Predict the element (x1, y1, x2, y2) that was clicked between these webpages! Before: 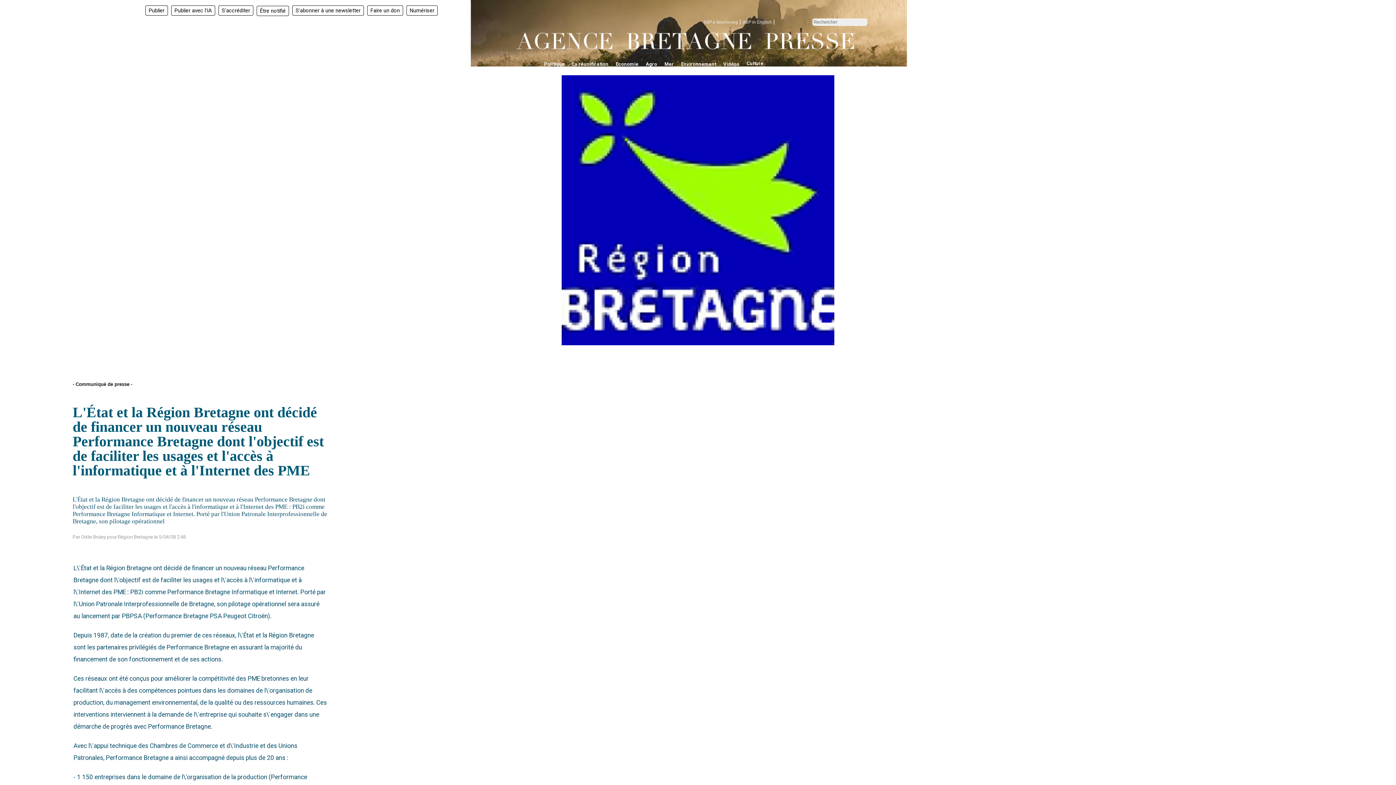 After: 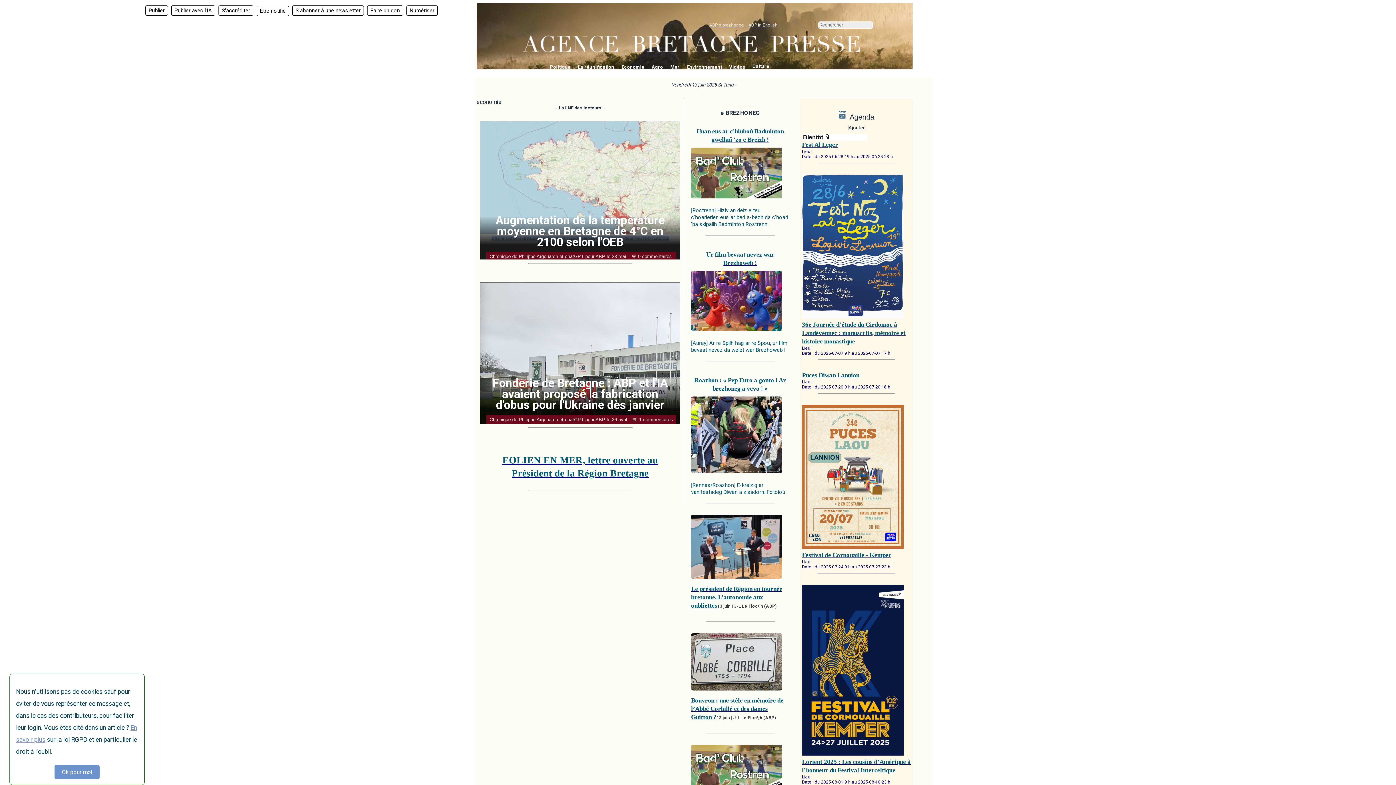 Action: bbox: (612, 59, 642, 68) label: Economie